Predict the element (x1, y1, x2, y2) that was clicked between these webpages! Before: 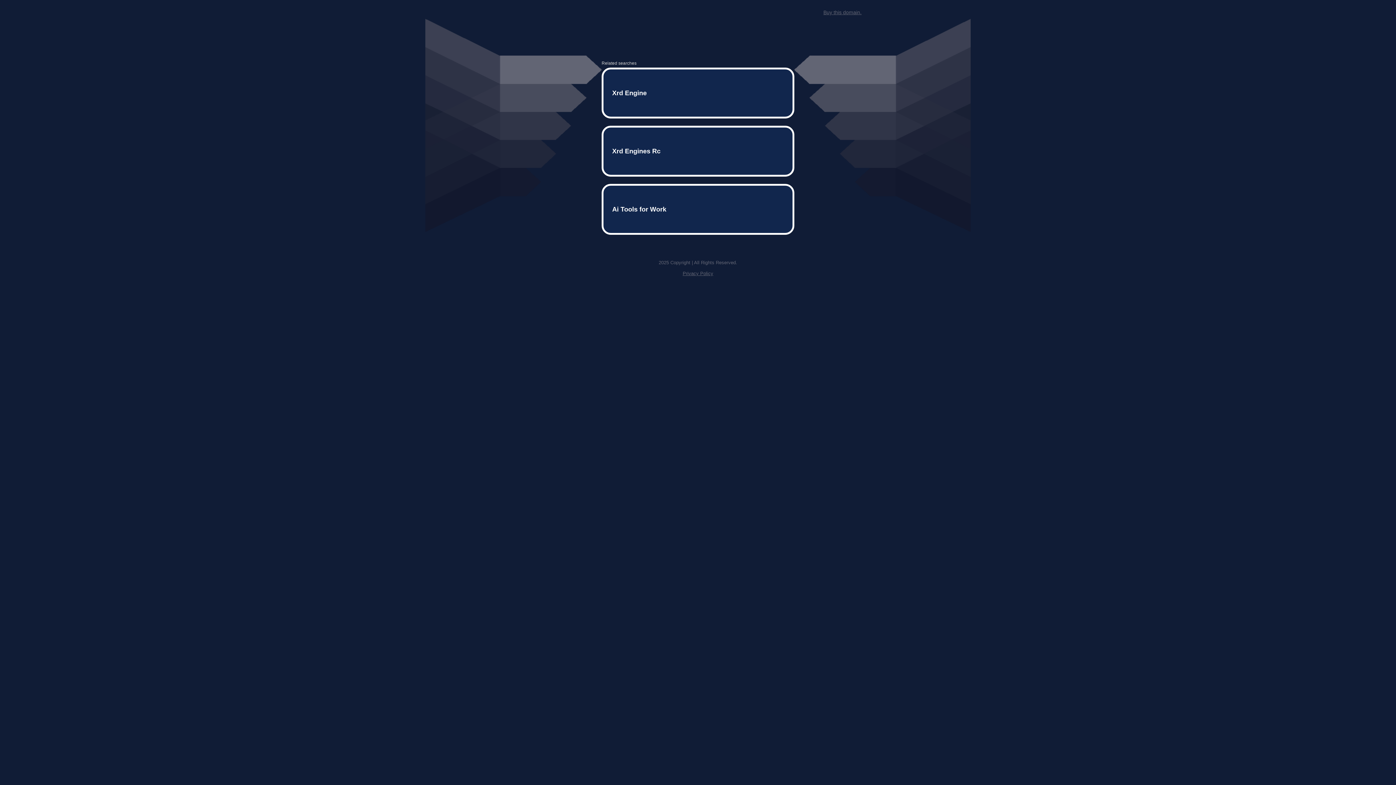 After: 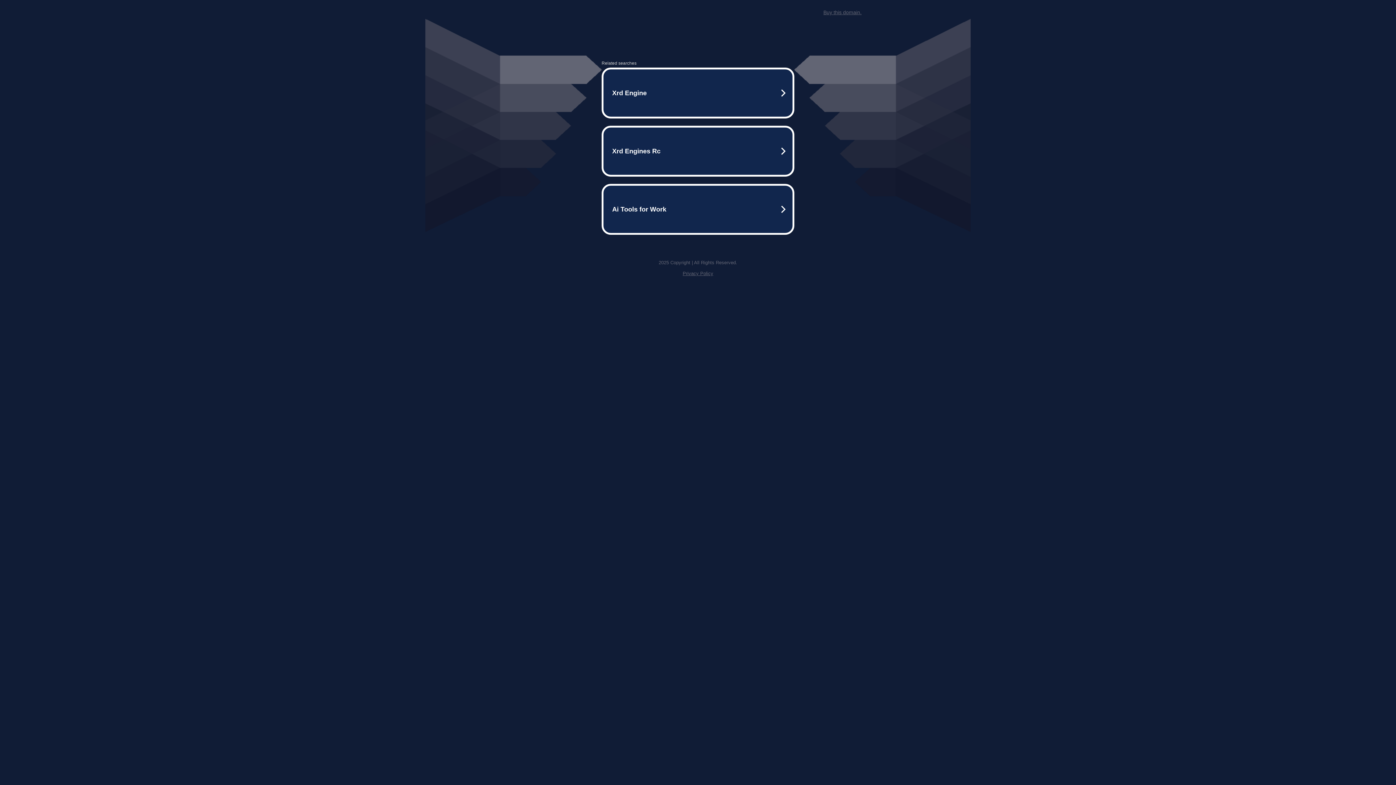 Action: bbox: (682, 259, 713, 264) label: Privacy Policy